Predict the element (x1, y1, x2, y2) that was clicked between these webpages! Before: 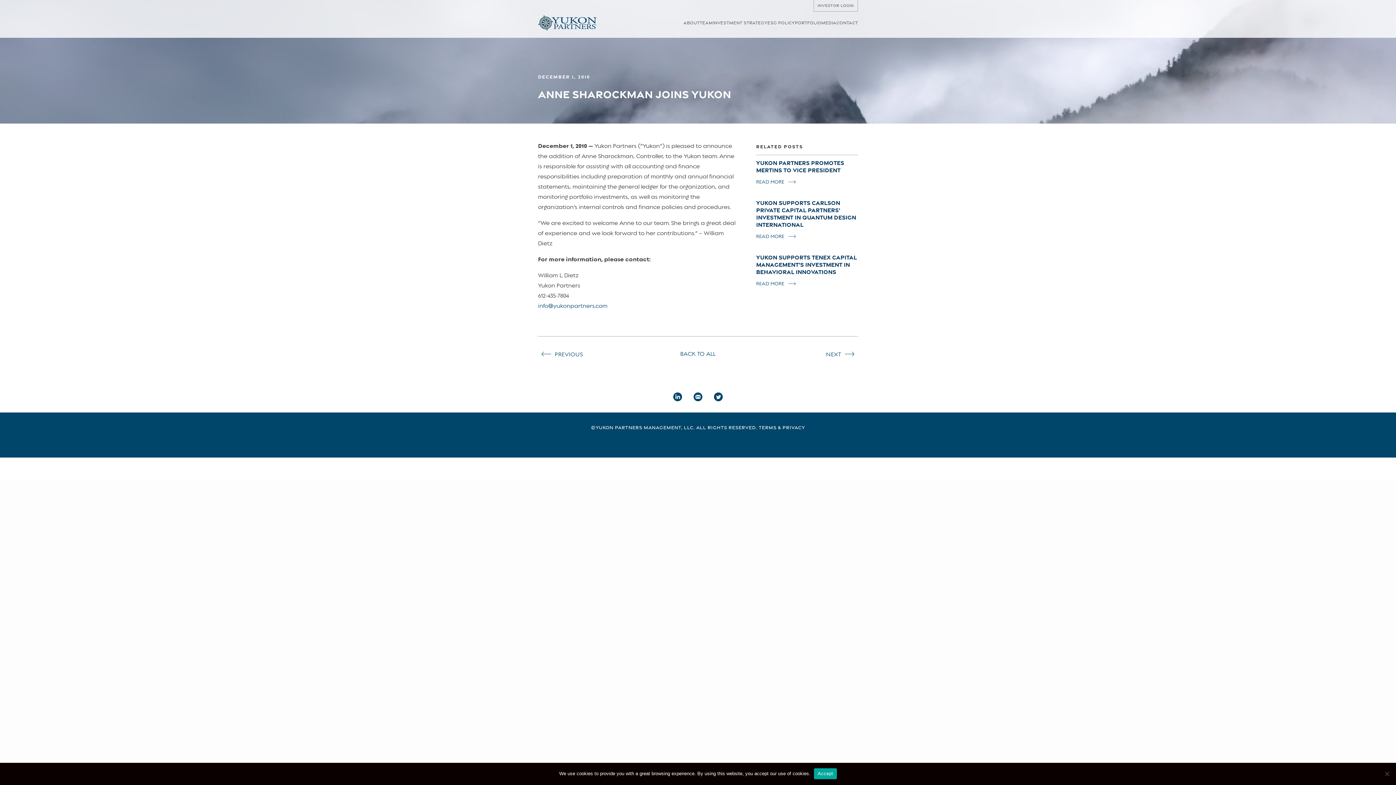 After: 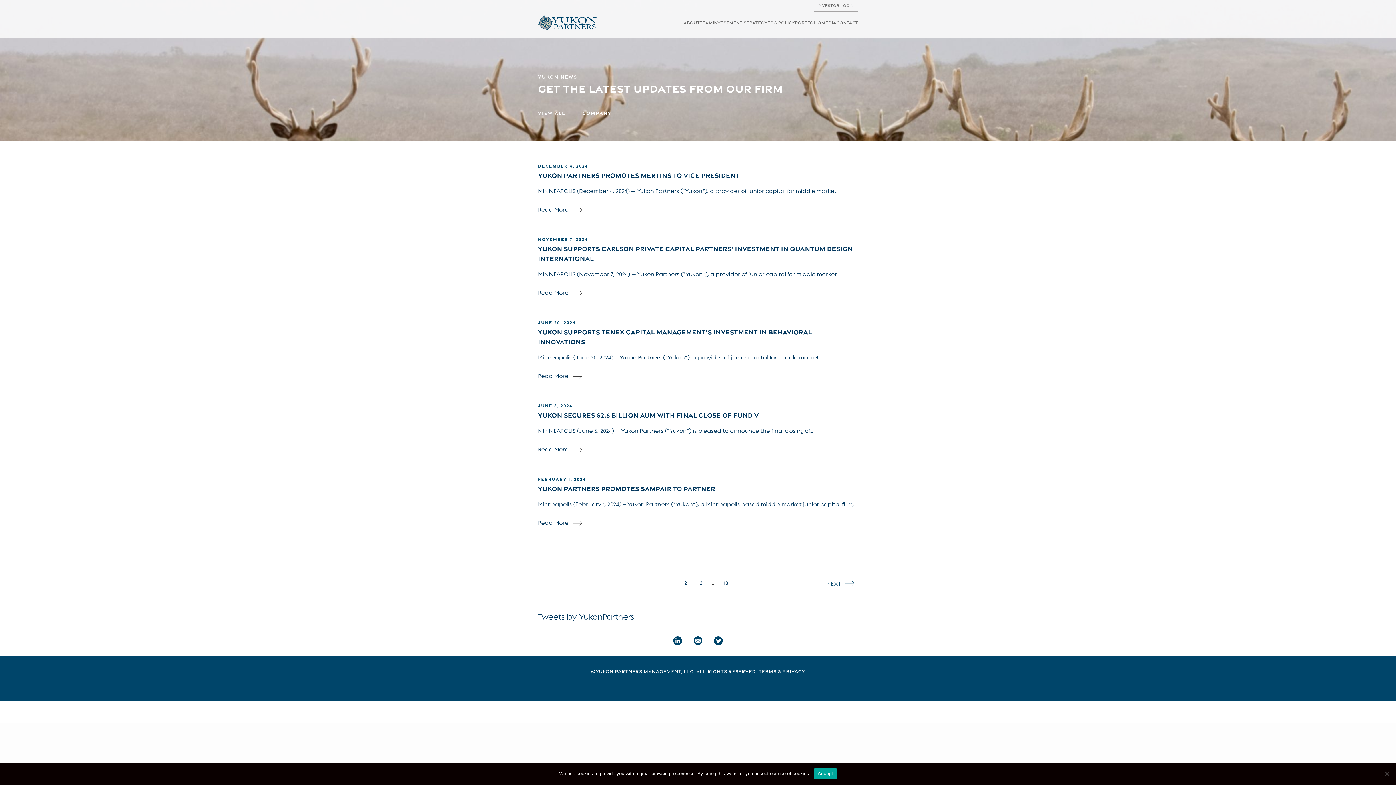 Action: bbox: (680, 349, 715, 360) label: BACK TO ALL